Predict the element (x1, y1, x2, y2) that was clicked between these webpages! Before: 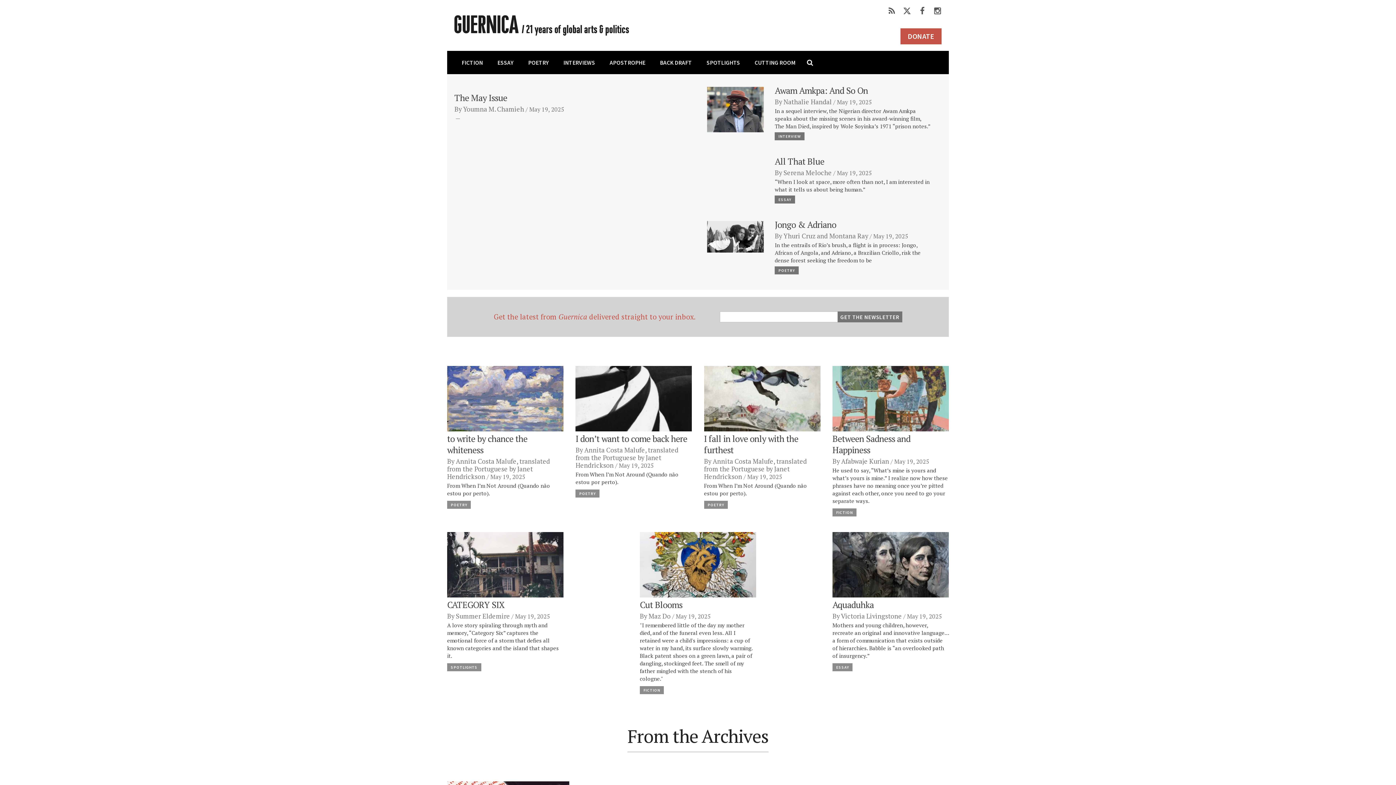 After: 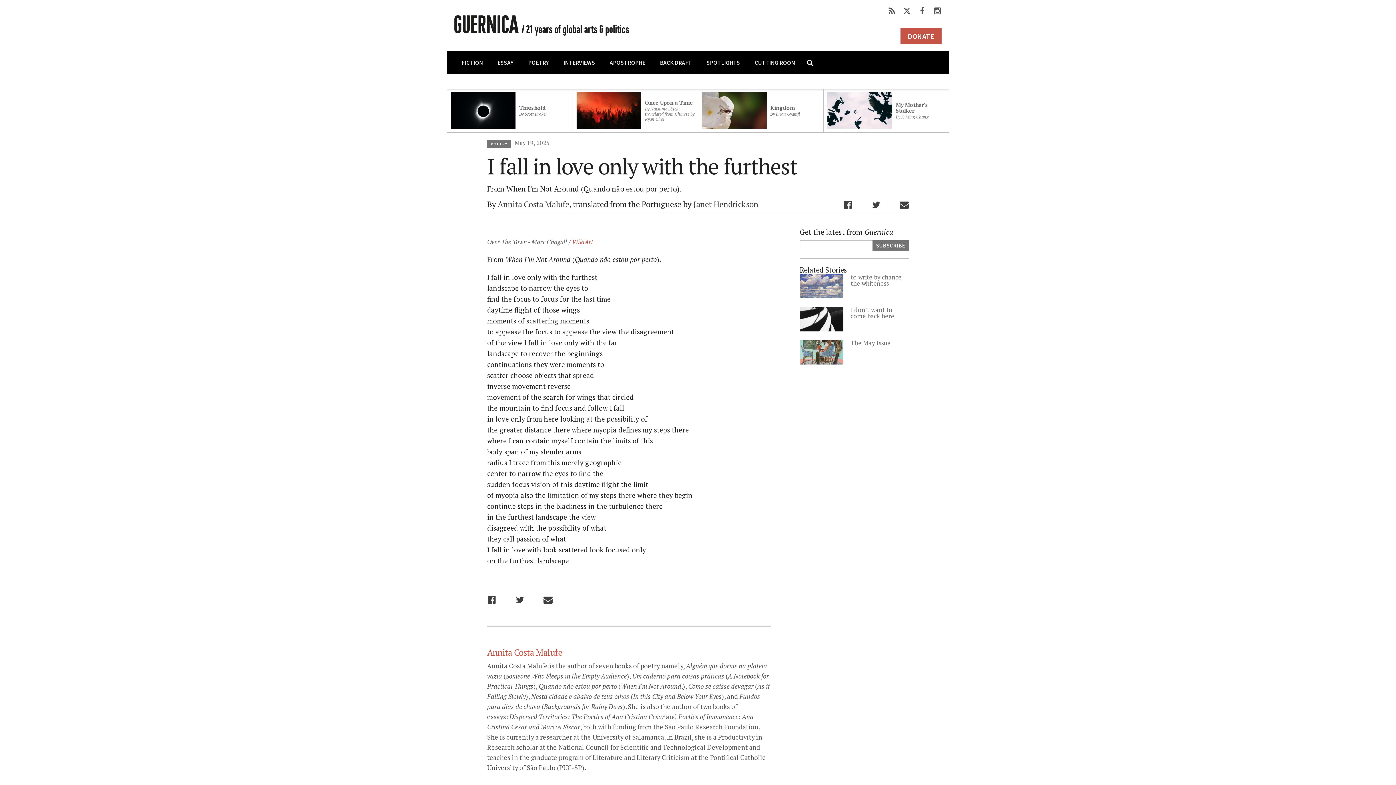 Action: bbox: (704, 366, 820, 431)